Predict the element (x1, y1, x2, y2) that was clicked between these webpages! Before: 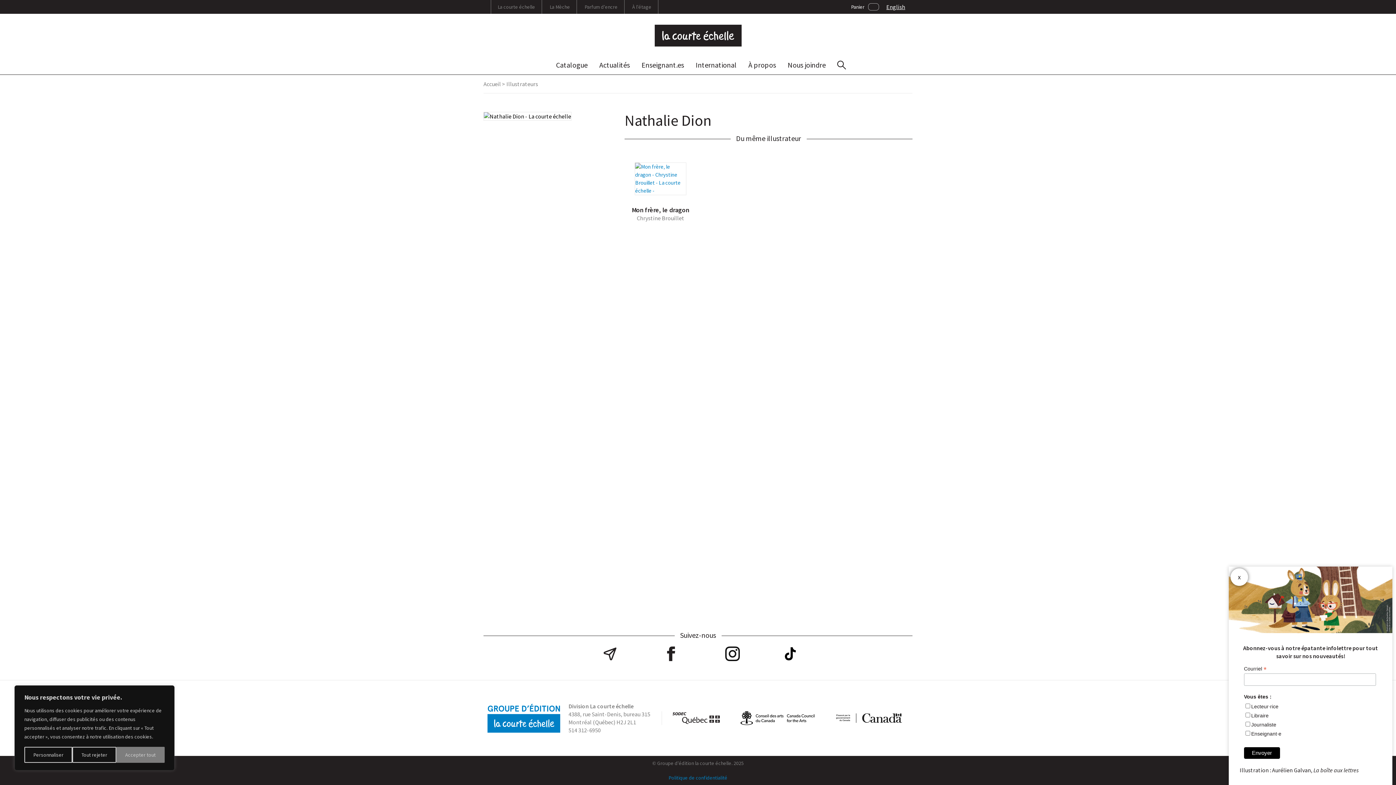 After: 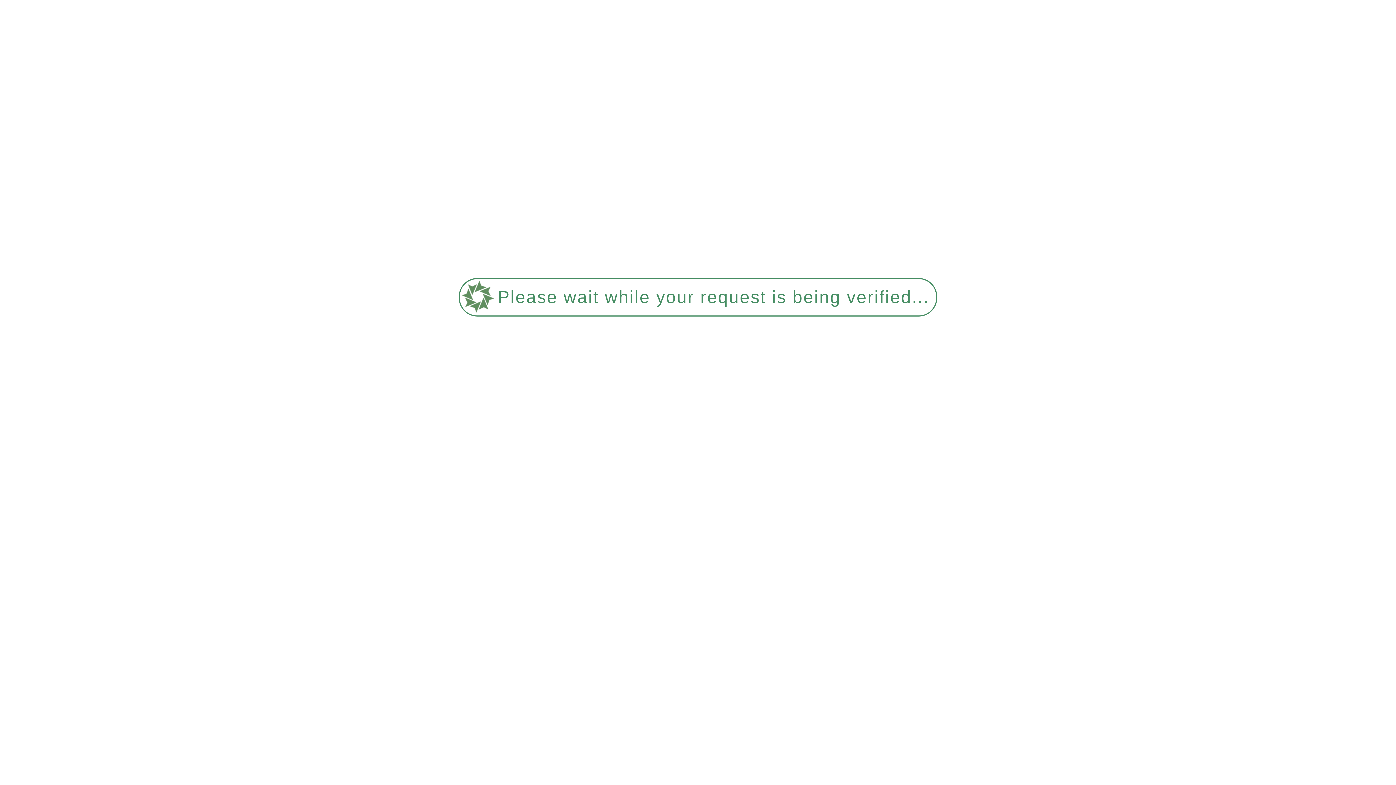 Action: label: Chrystine Brouillet bbox: (636, 214, 684, 221)